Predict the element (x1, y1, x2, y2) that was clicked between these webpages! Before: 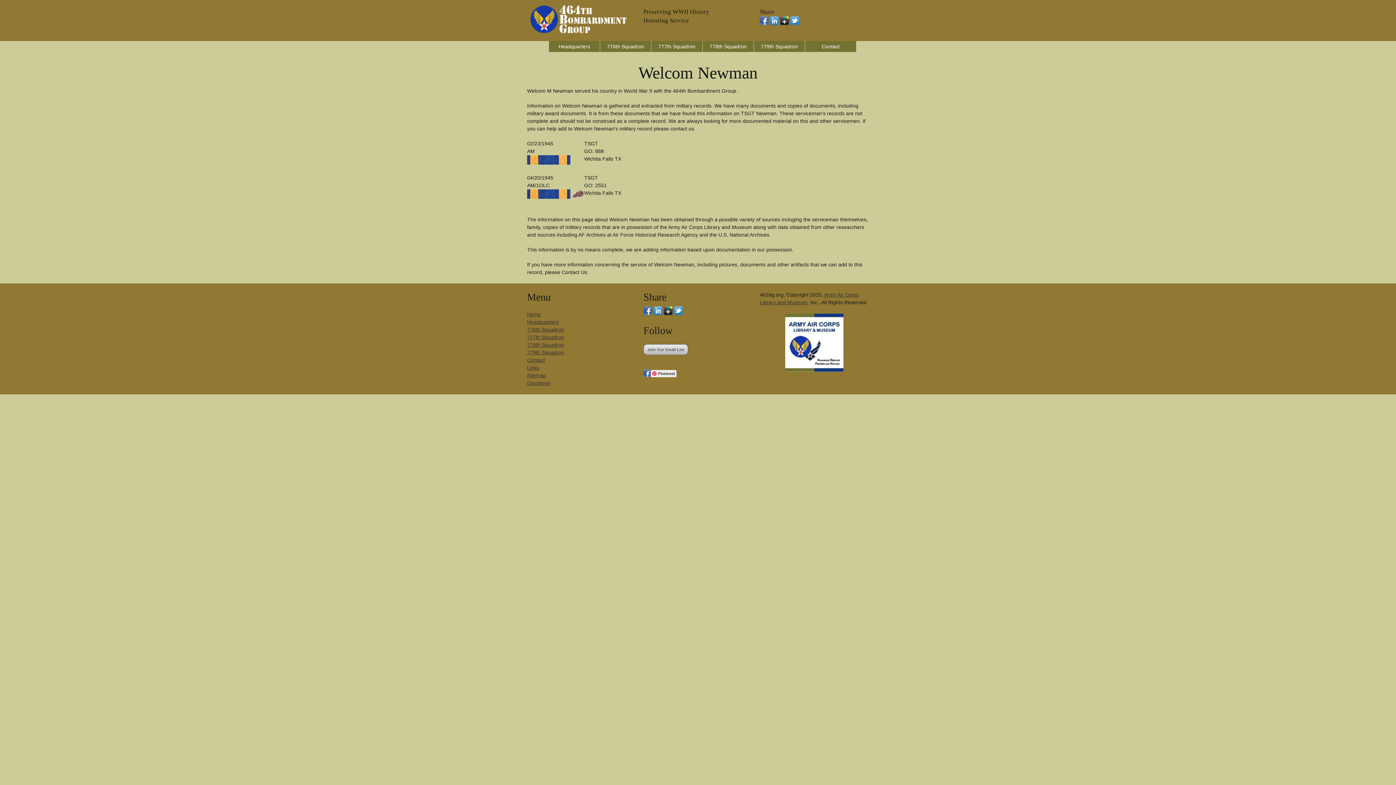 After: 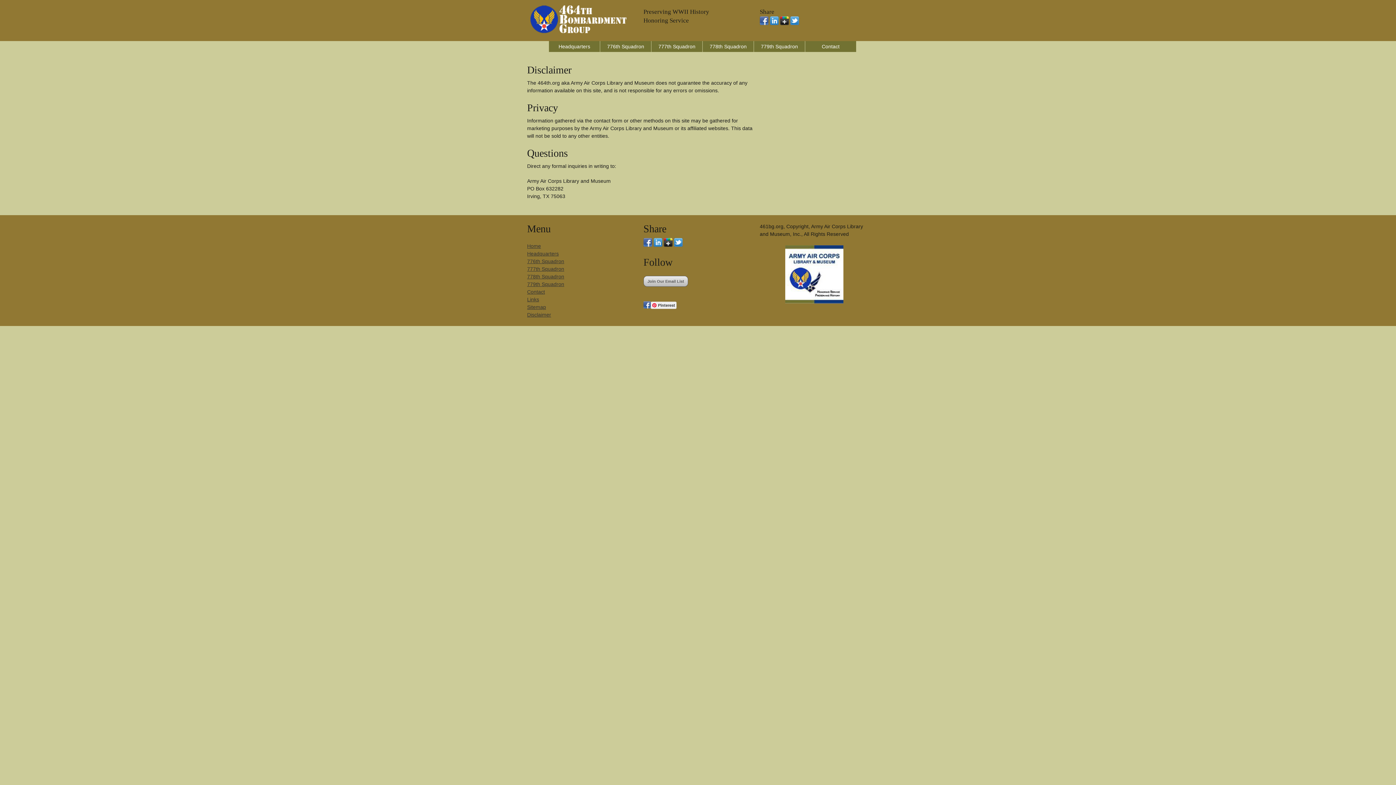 Action: label: Disclaimer bbox: (527, 380, 551, 386)